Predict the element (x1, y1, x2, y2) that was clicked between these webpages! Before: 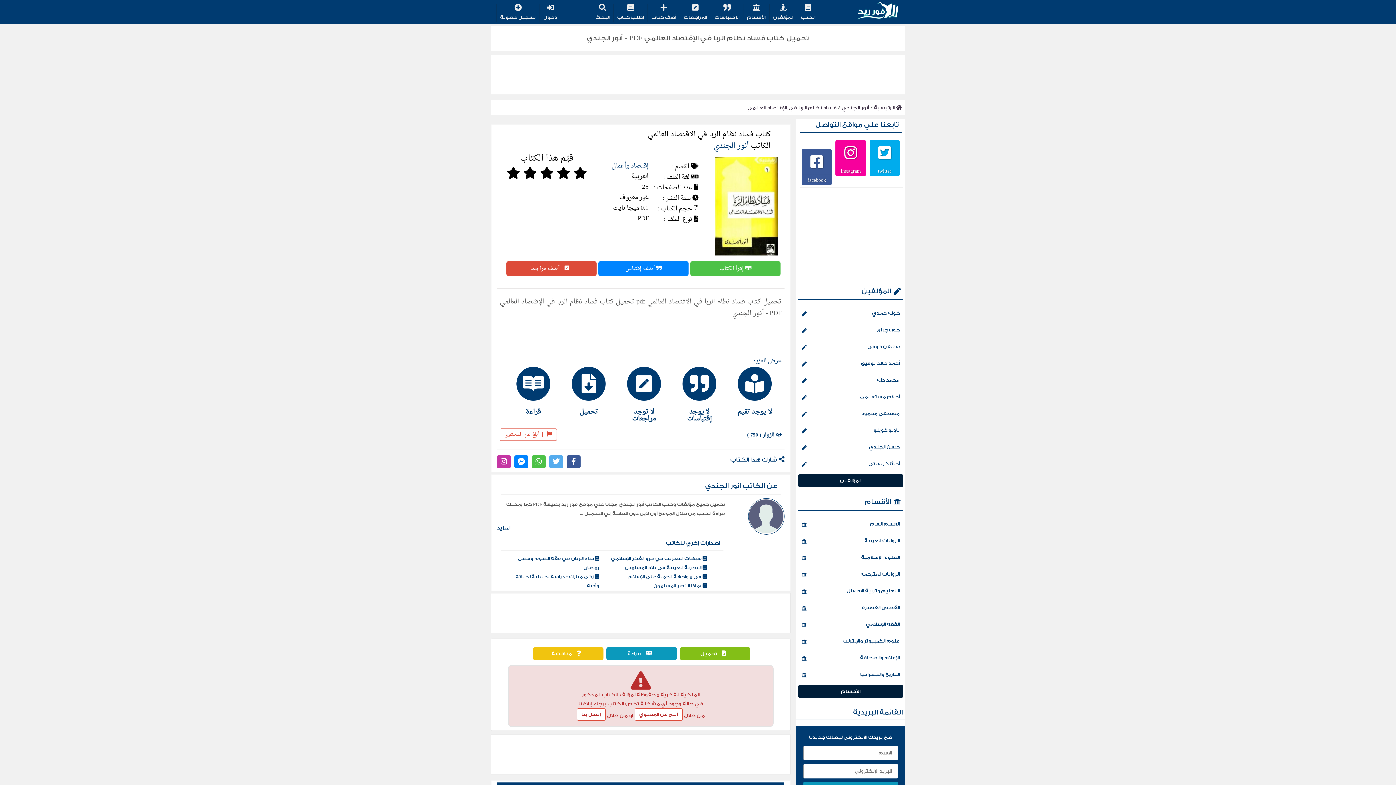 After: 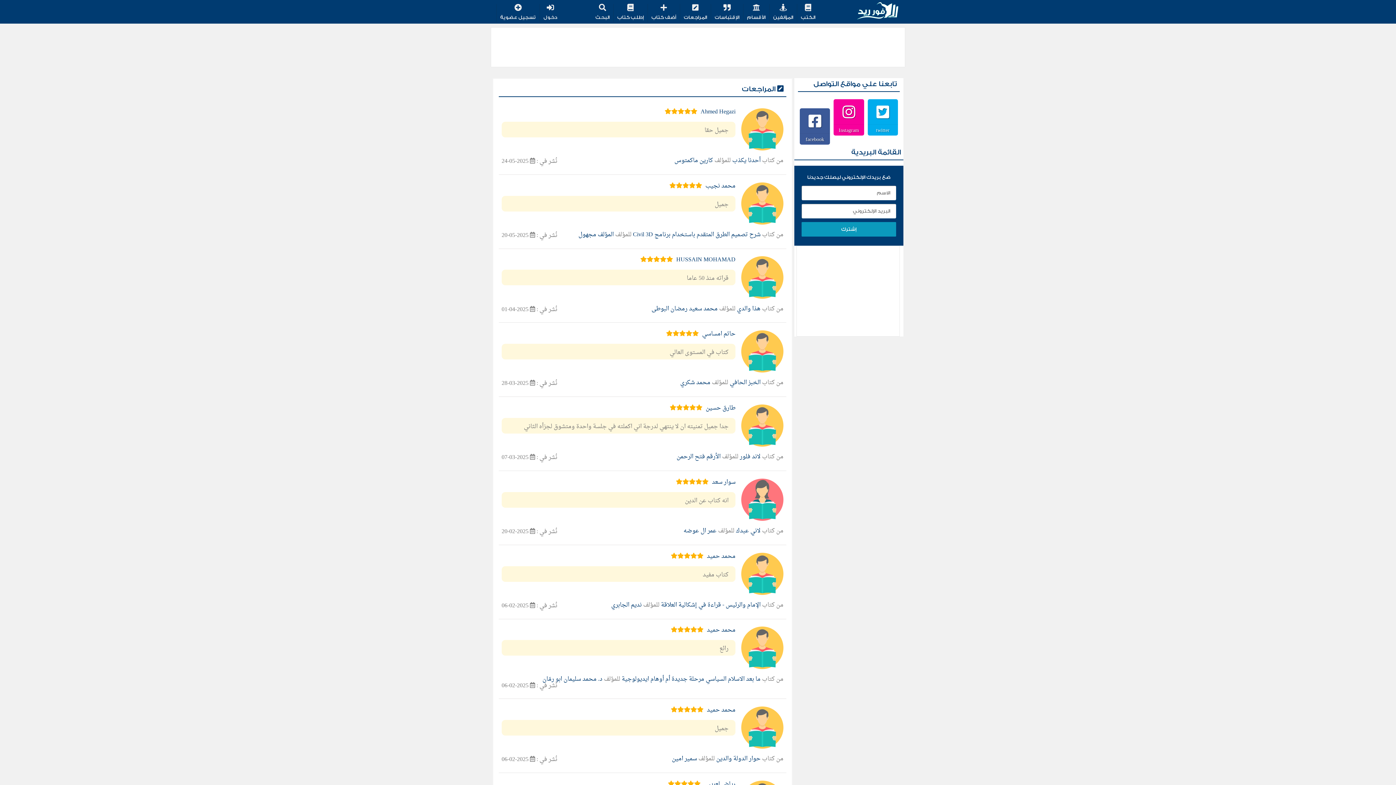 Action: bbox: (680, 4, 710, 22) label: المراجعات